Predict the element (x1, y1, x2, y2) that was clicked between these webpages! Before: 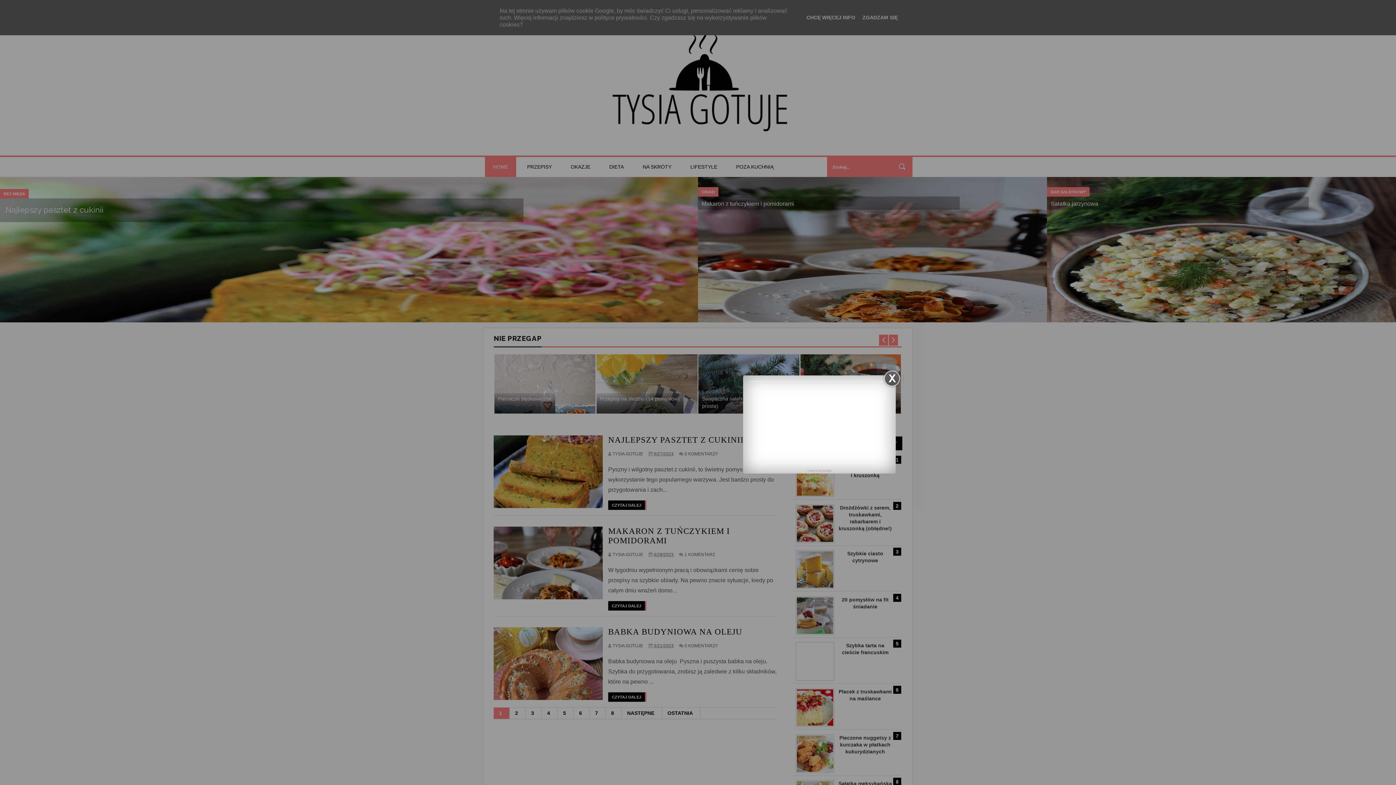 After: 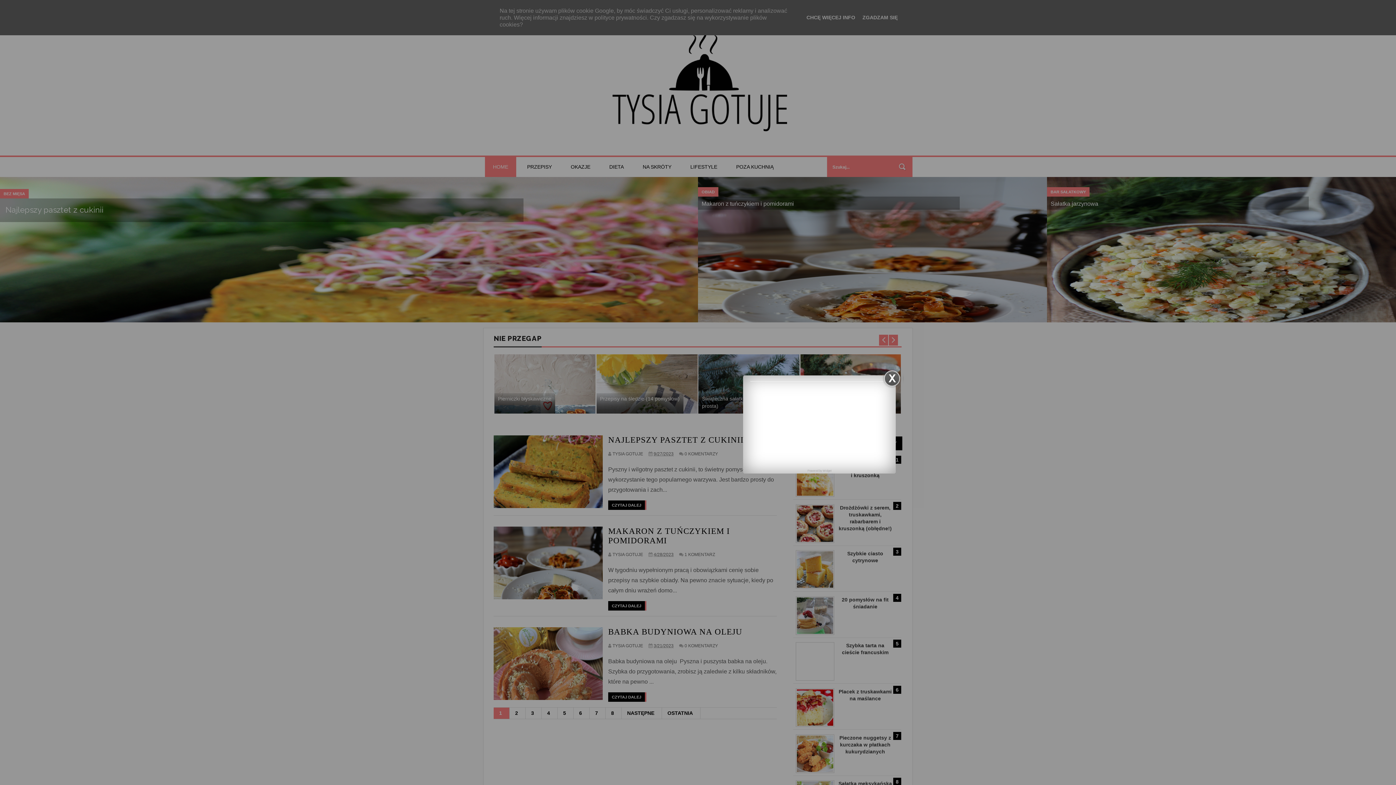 Action: bbox: (822, 469, 831, 472) label: Widget